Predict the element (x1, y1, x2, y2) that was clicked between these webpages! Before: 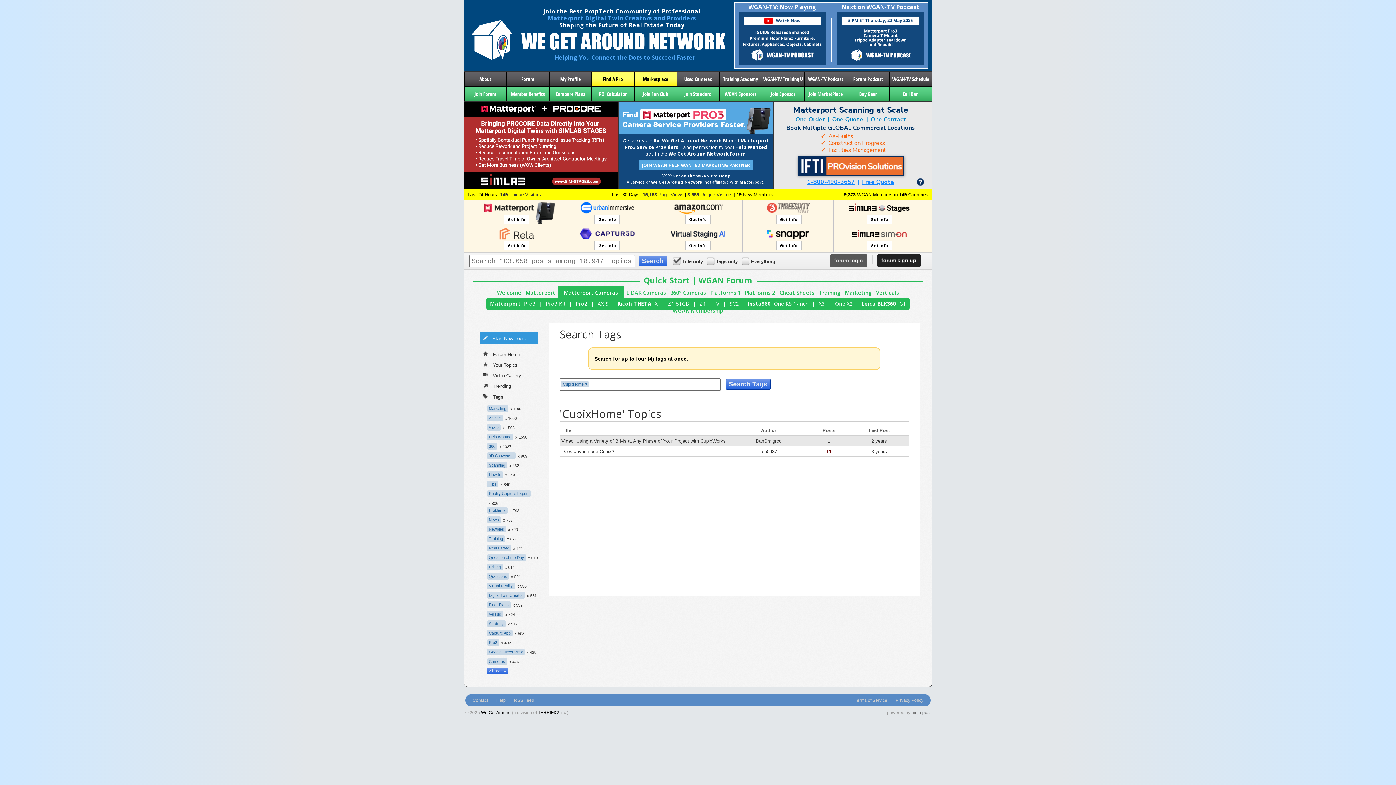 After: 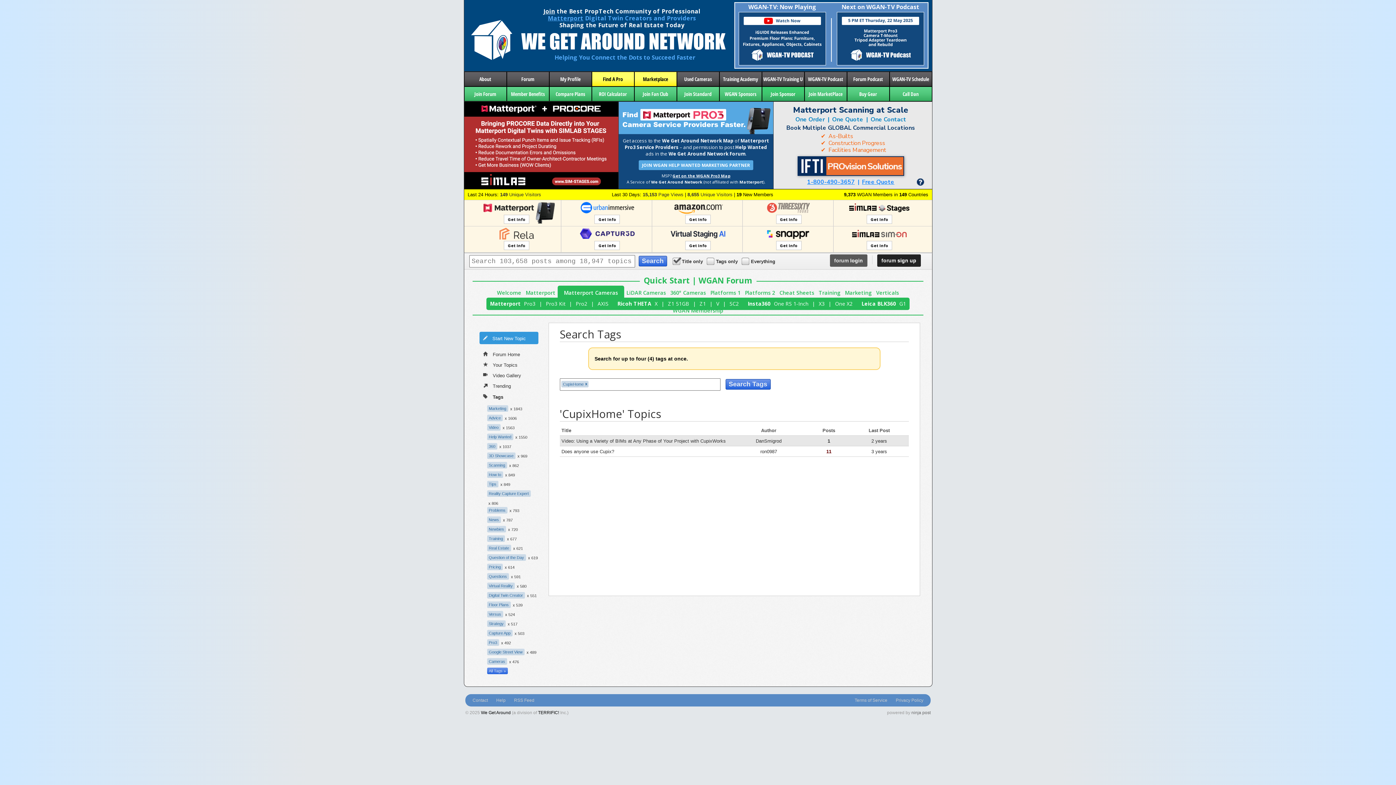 Action: bbox: (762, 86, 804, 101) label: Join Sponsor